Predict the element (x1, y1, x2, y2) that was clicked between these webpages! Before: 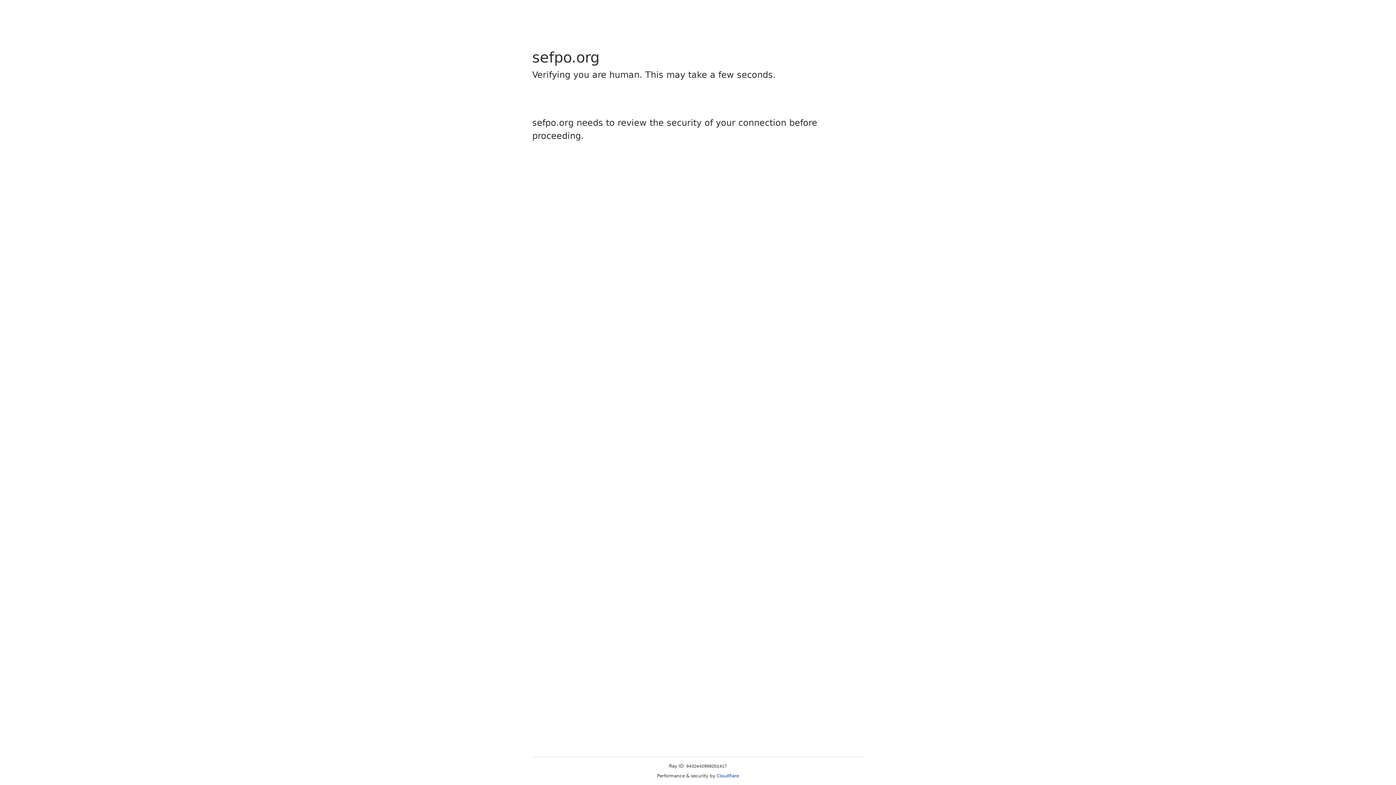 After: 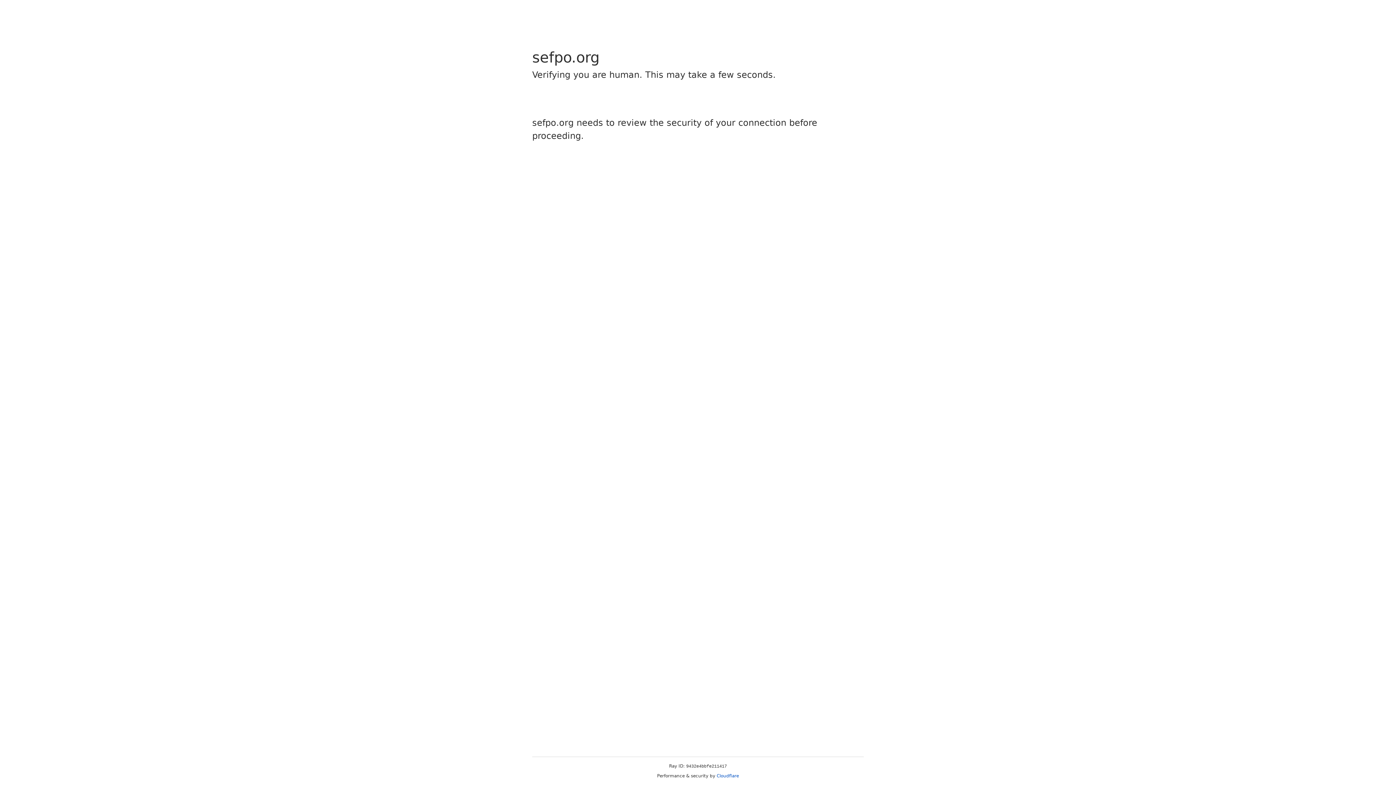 Action: label: Cloudflare bbox: (716, 773, 739, 778)